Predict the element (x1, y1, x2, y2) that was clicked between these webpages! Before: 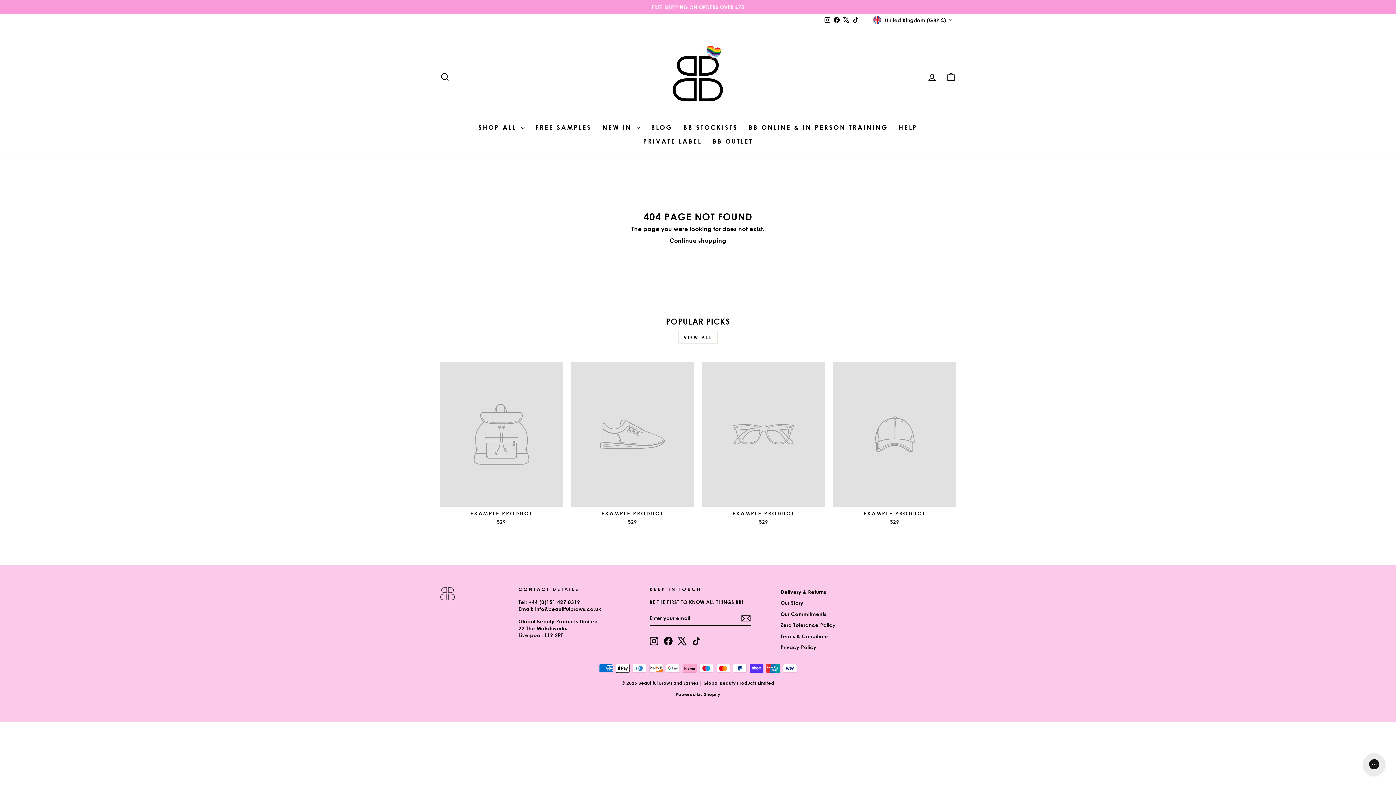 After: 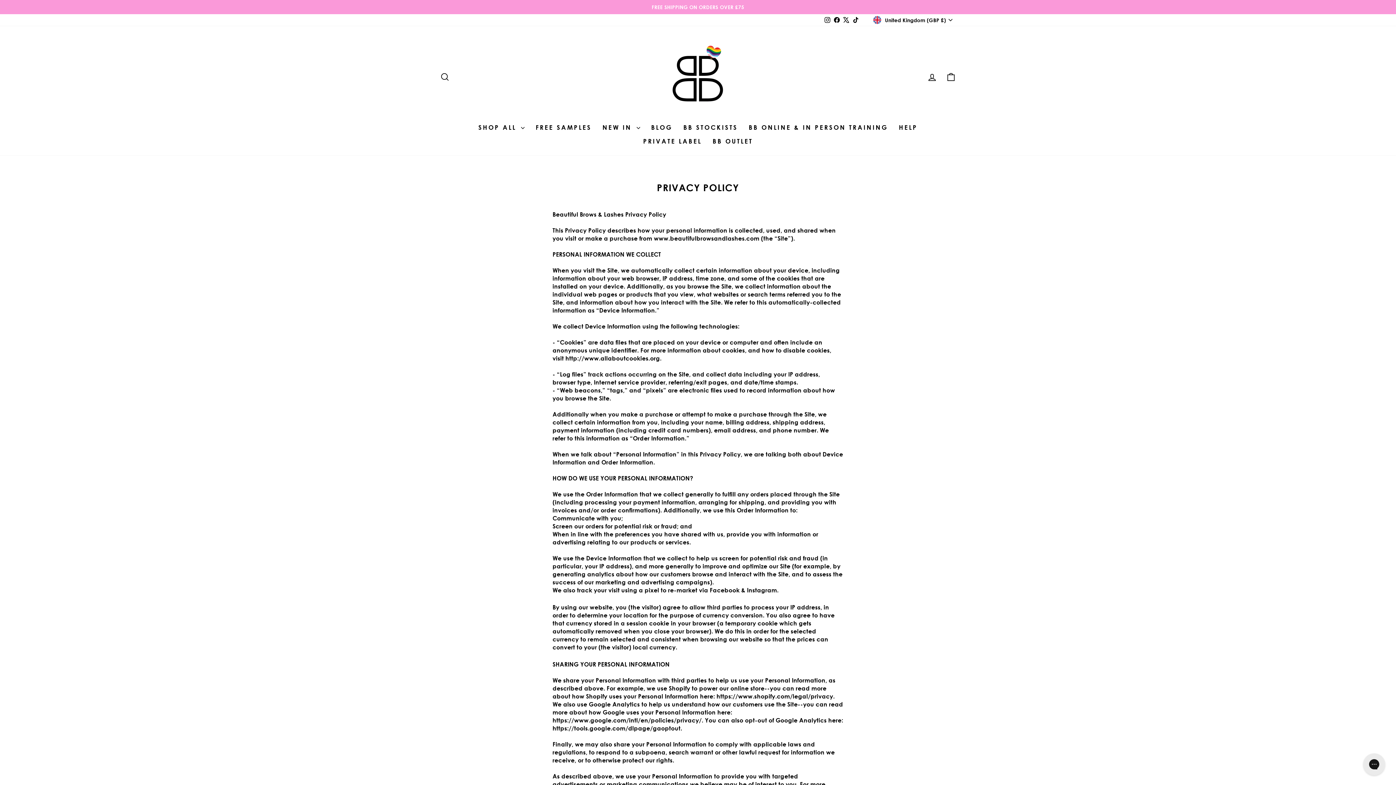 Action: bbox: (780, 642, 816, 652) label: Privacy Policy